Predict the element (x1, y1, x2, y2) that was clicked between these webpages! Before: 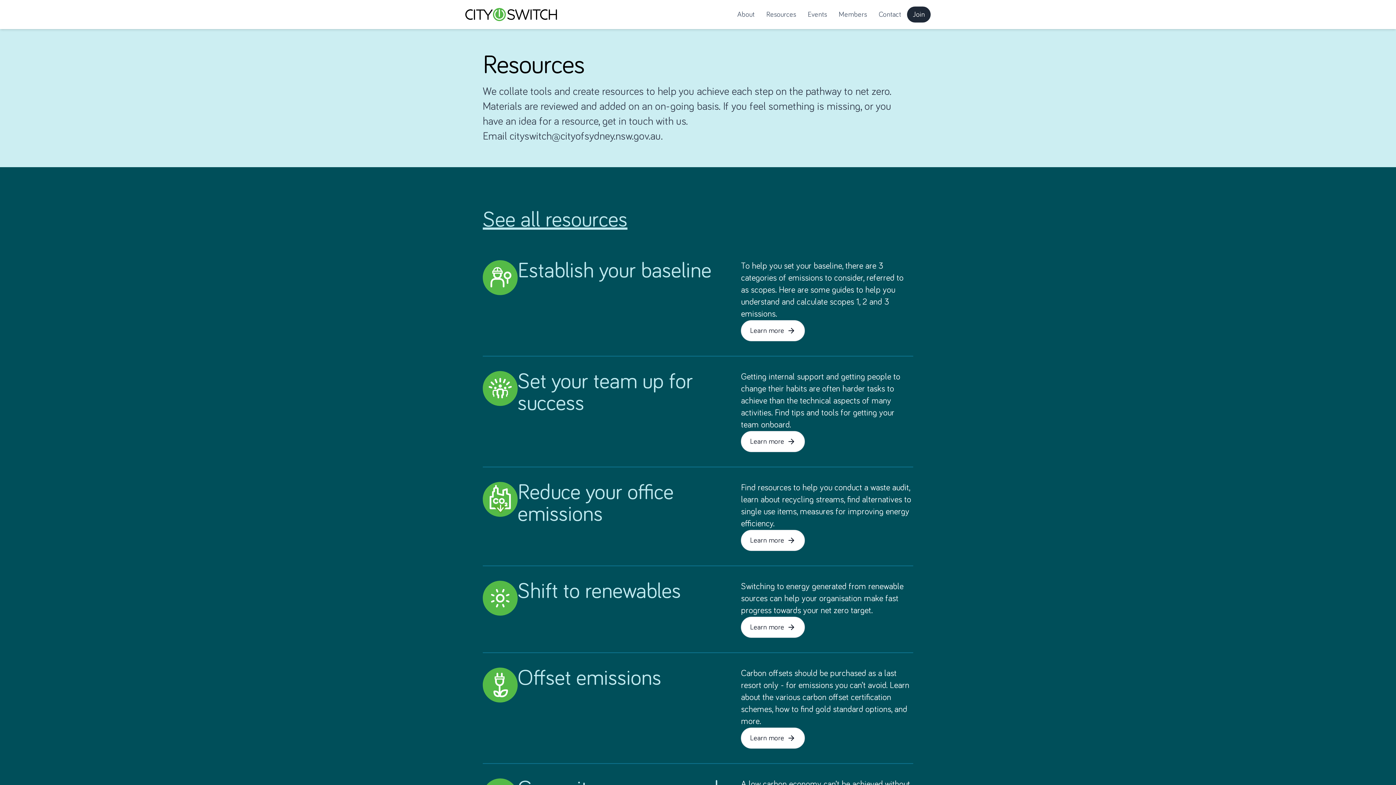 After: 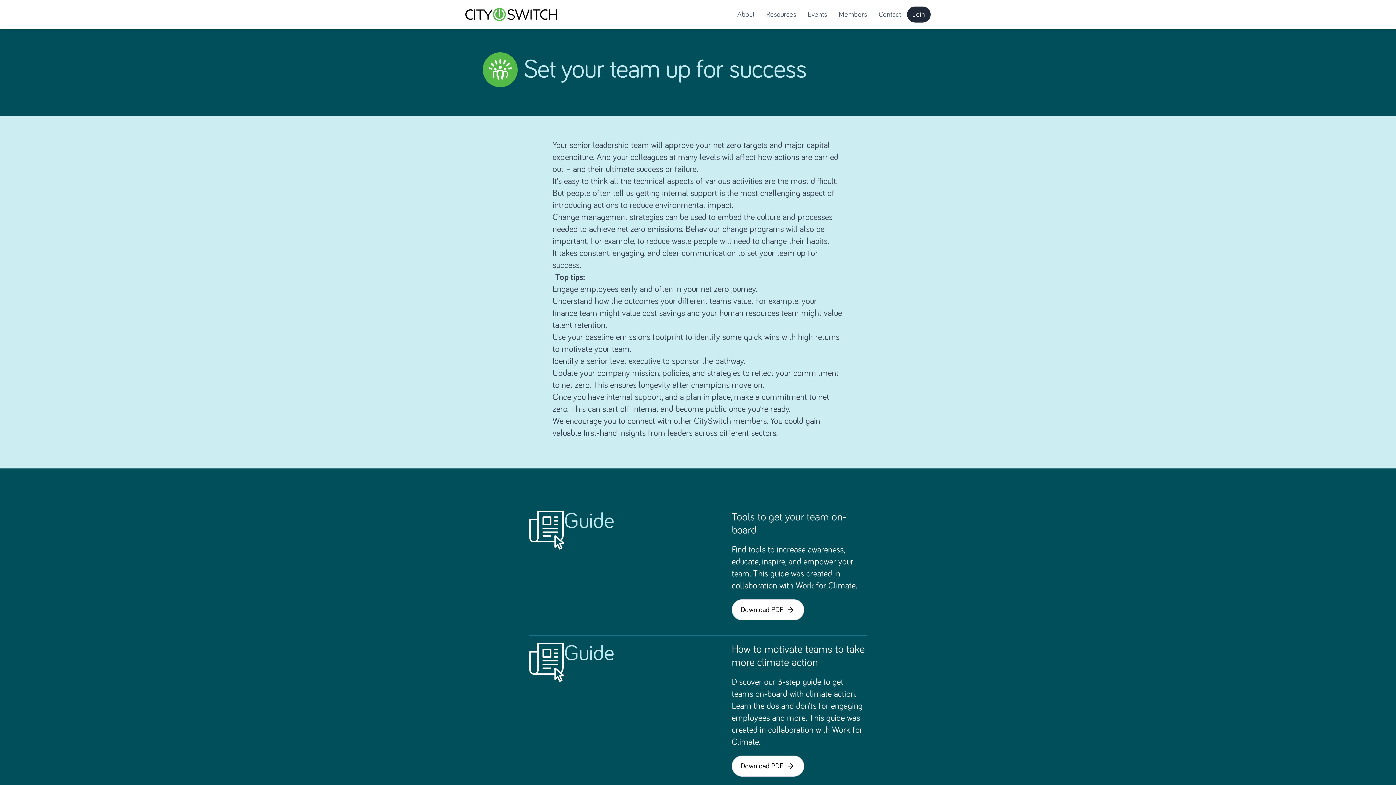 Action: label: Learn more bbox: (741, 431, 805, 452)